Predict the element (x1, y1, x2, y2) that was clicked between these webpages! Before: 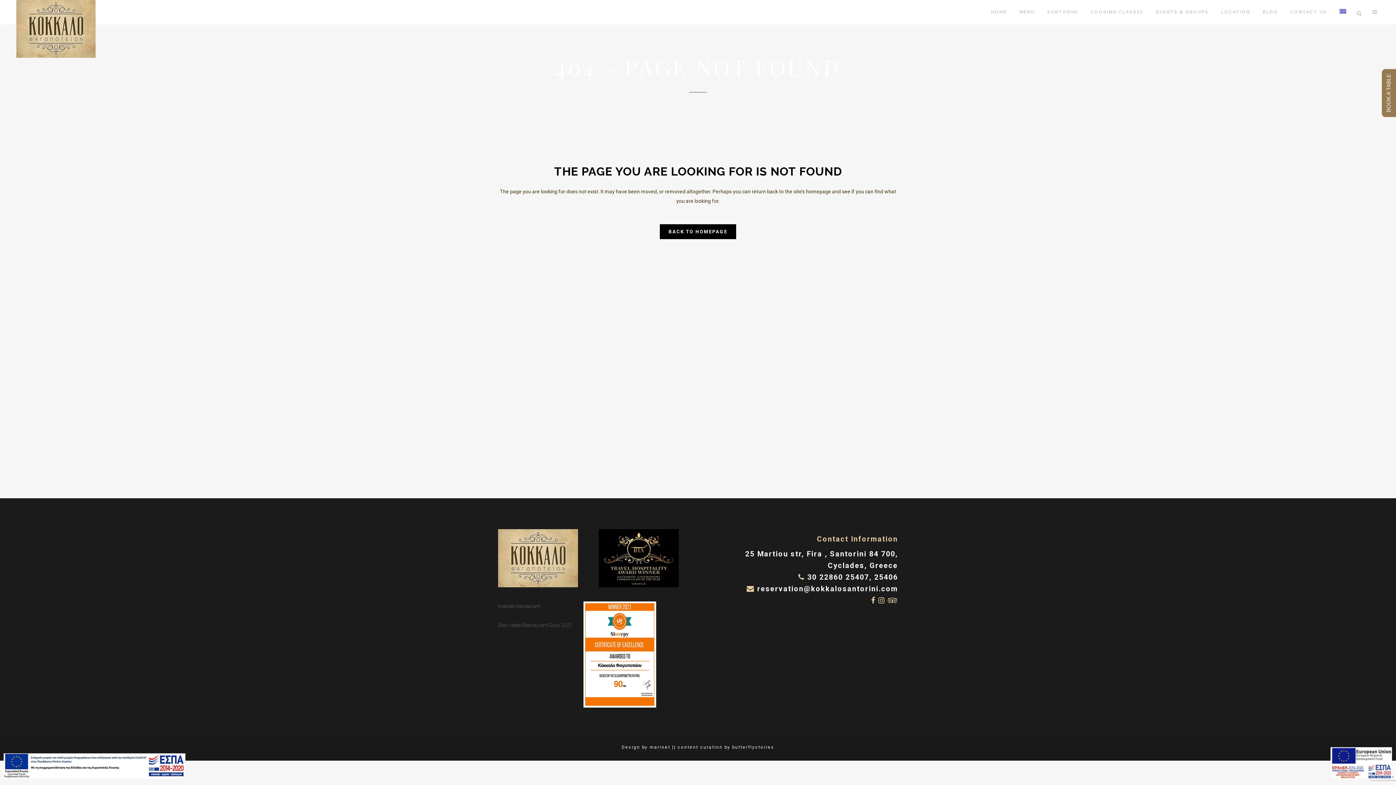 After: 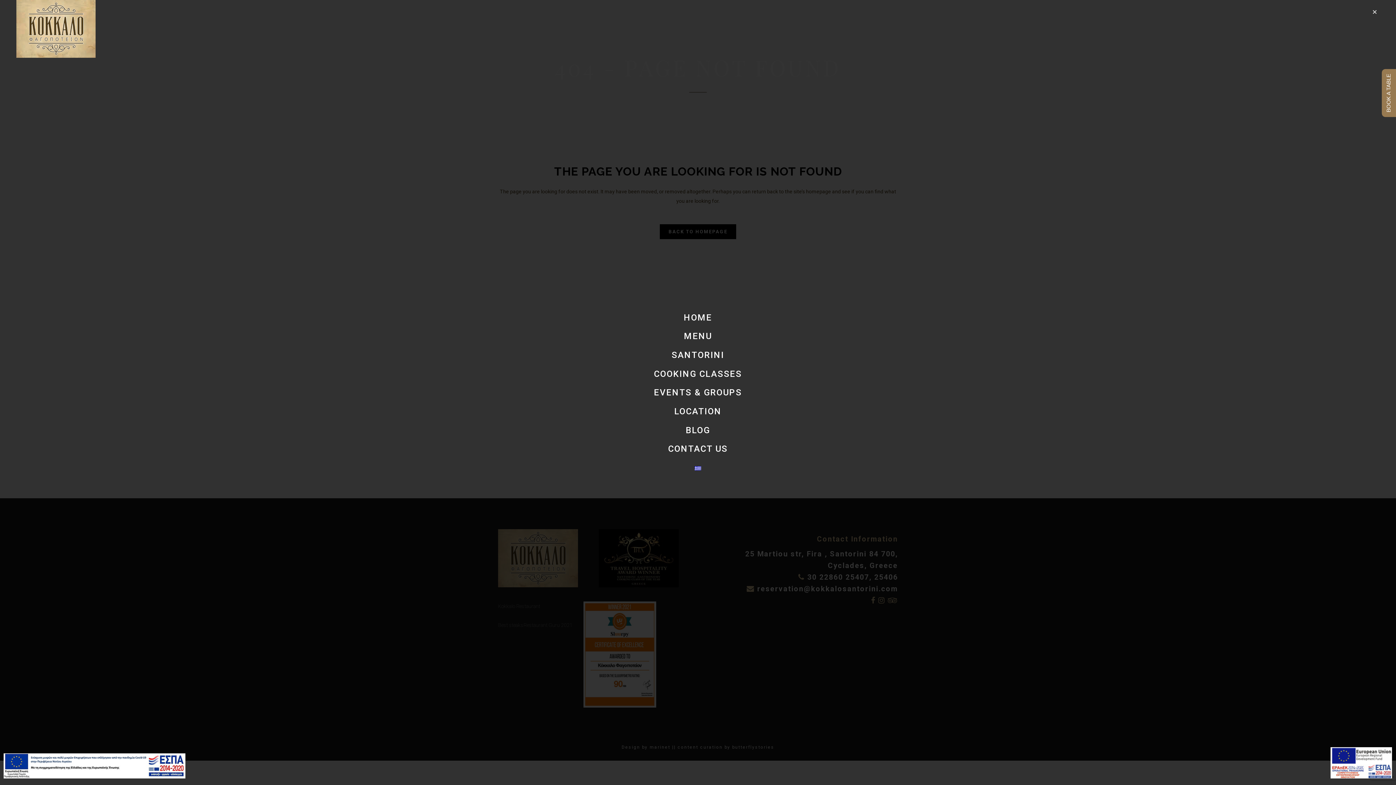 Action: label:   bbox: (1369, 9, 1380, 14)